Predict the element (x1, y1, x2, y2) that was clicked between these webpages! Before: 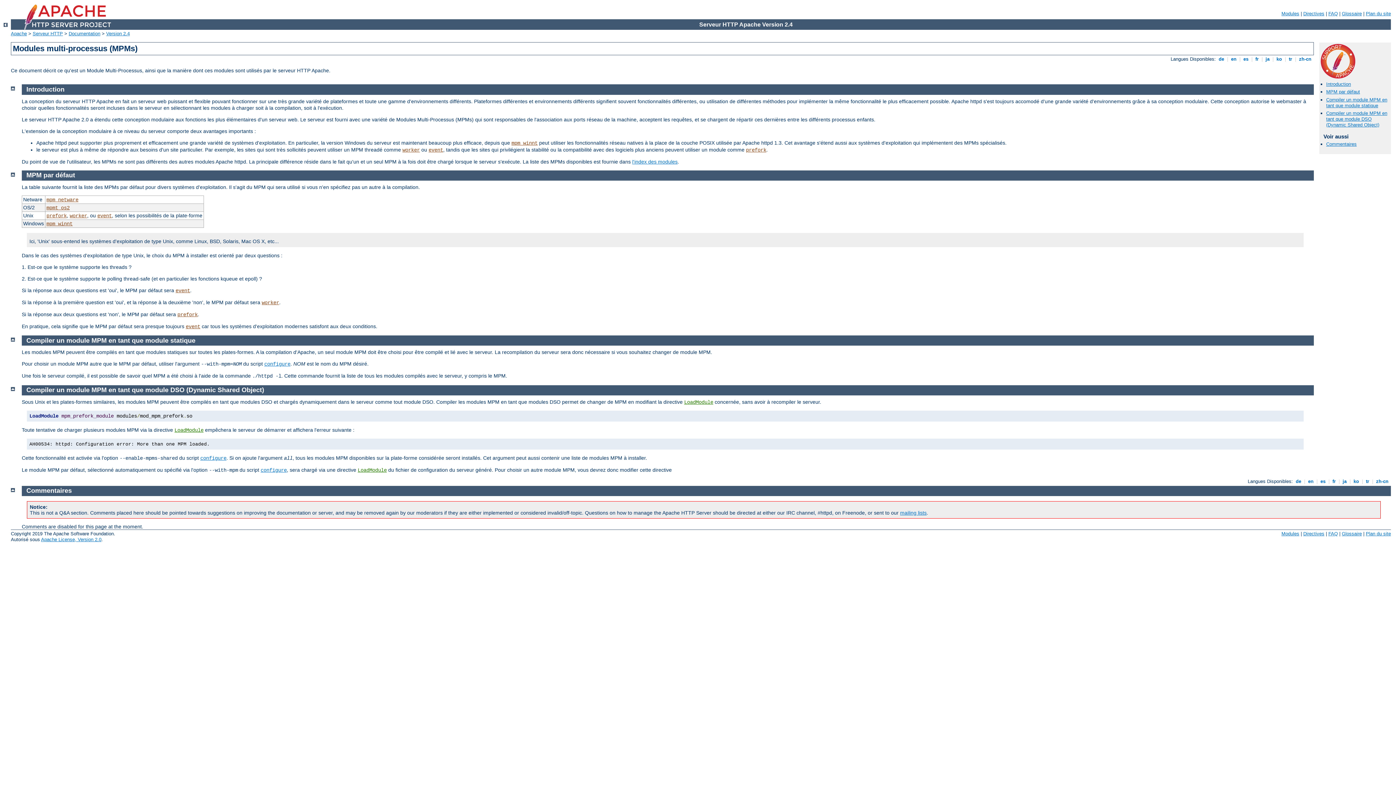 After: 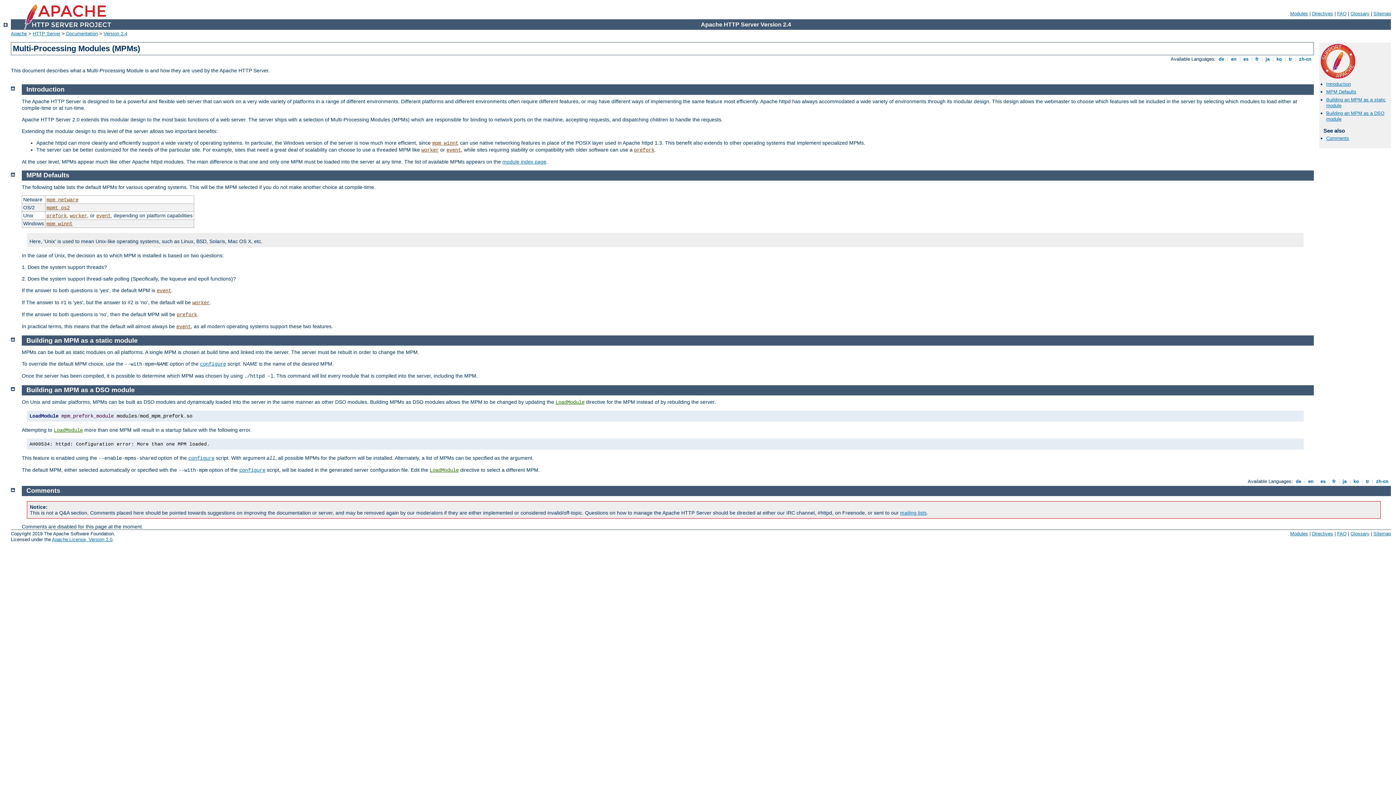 Action: bbox: (1229, 56, 1238, 61) label:  en 